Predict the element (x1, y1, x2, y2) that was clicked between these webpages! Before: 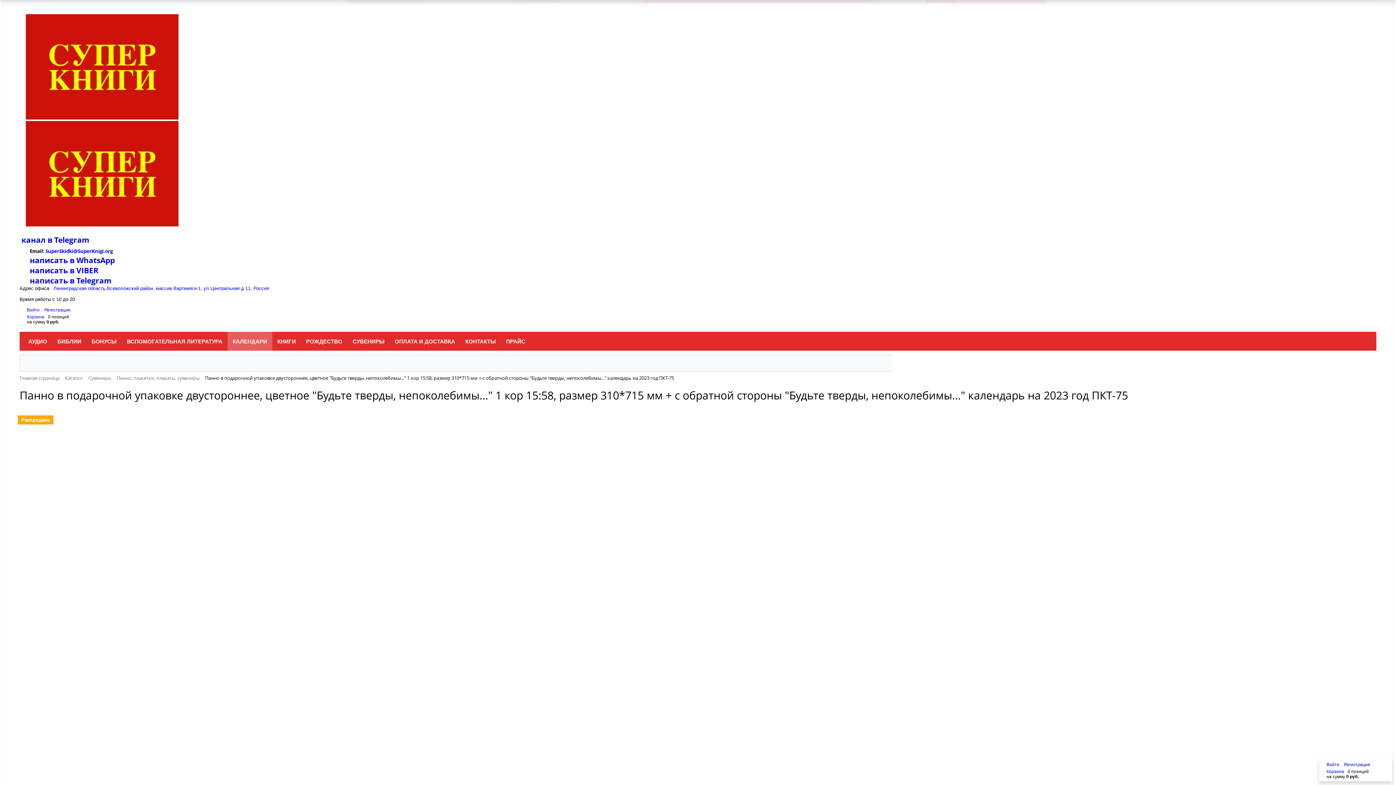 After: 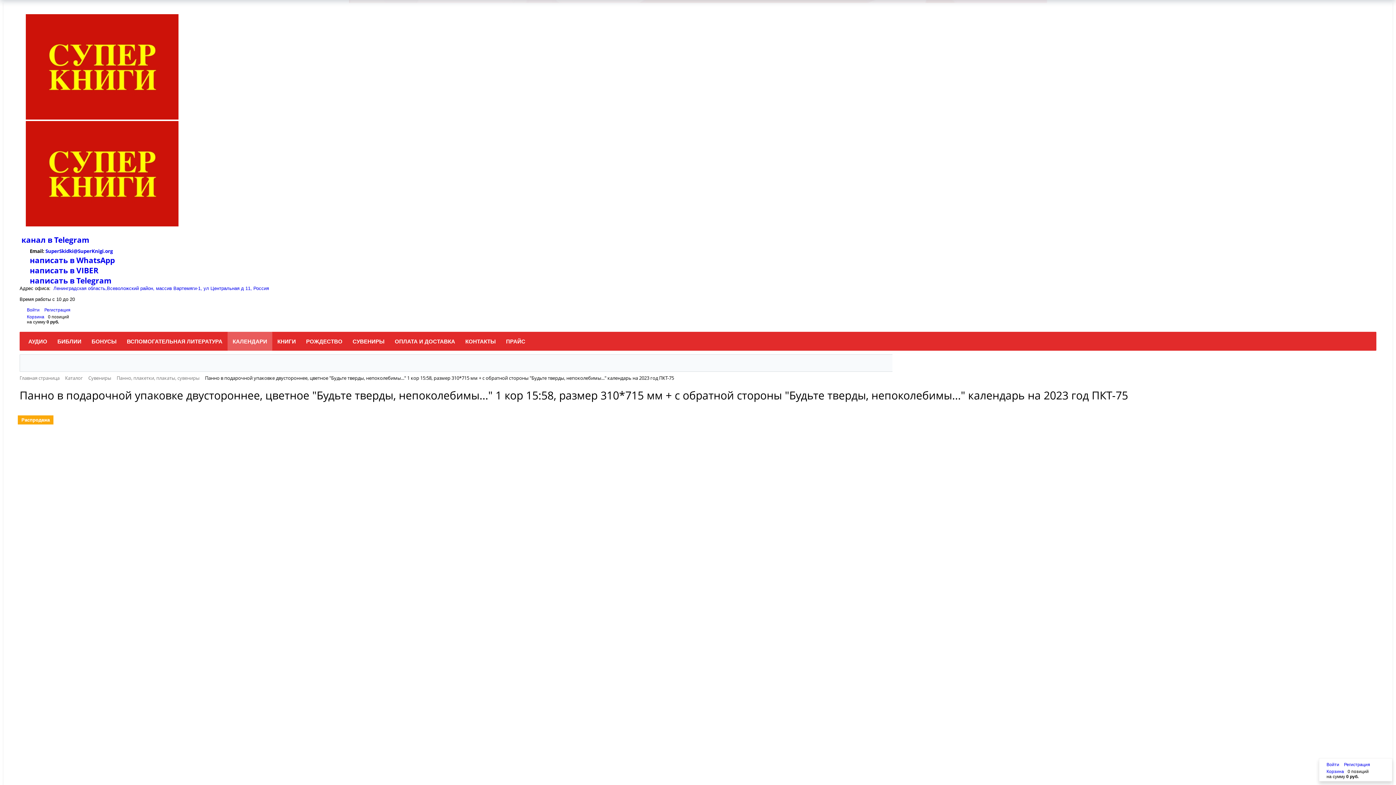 Action: label: SuperSkidki@SuperKnigi. bbox: (45, 248, 105, 254)